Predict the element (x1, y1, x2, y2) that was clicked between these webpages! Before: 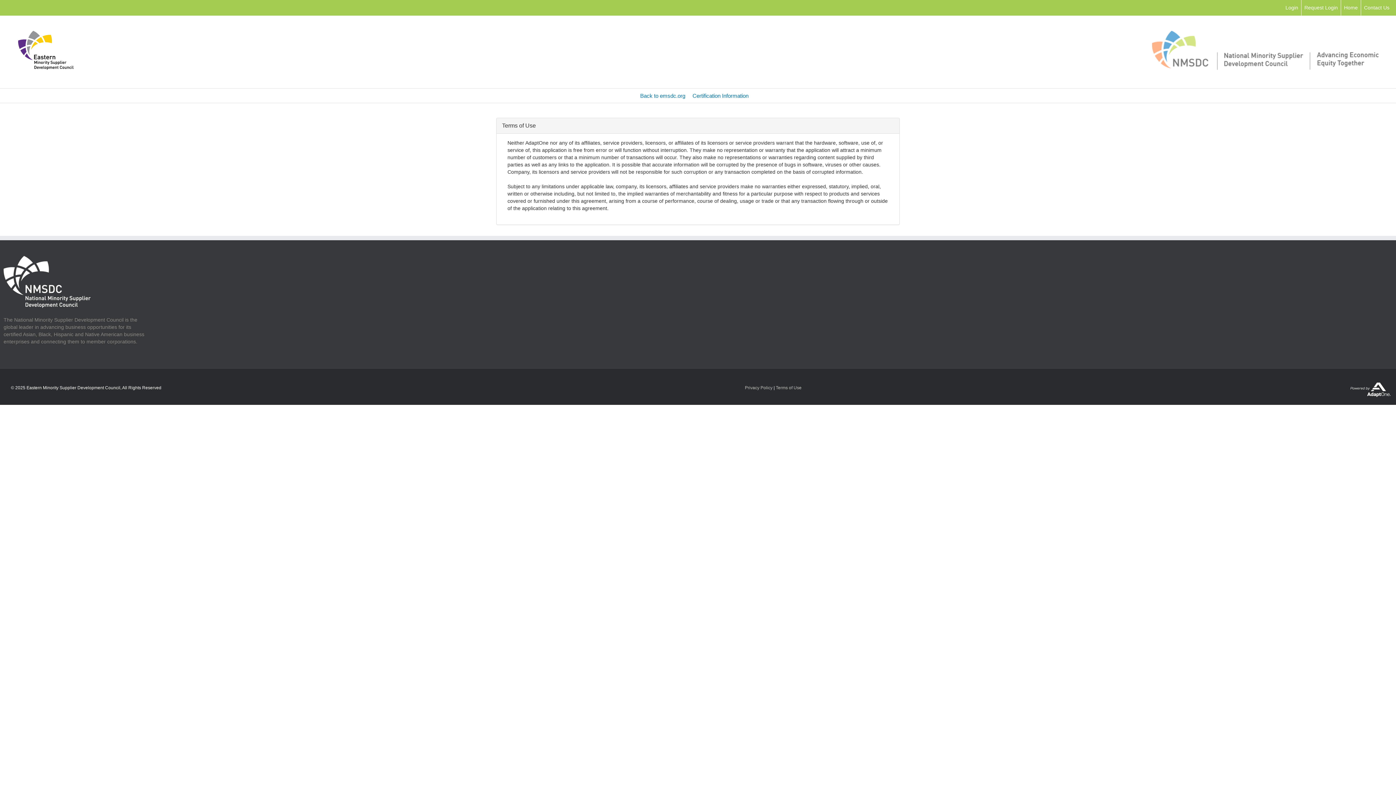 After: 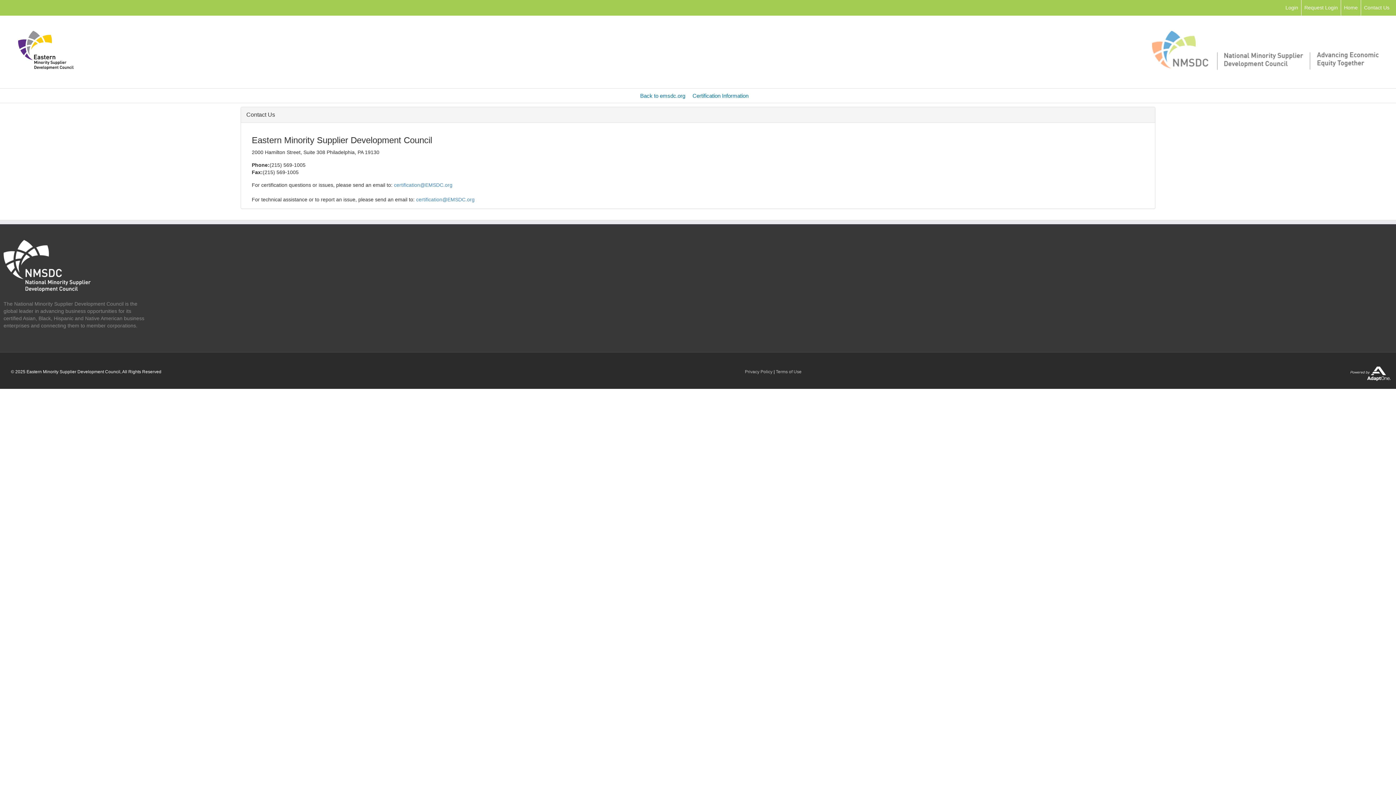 Action: label: Contact Us bbox: (1364, 4, 1389, 10)